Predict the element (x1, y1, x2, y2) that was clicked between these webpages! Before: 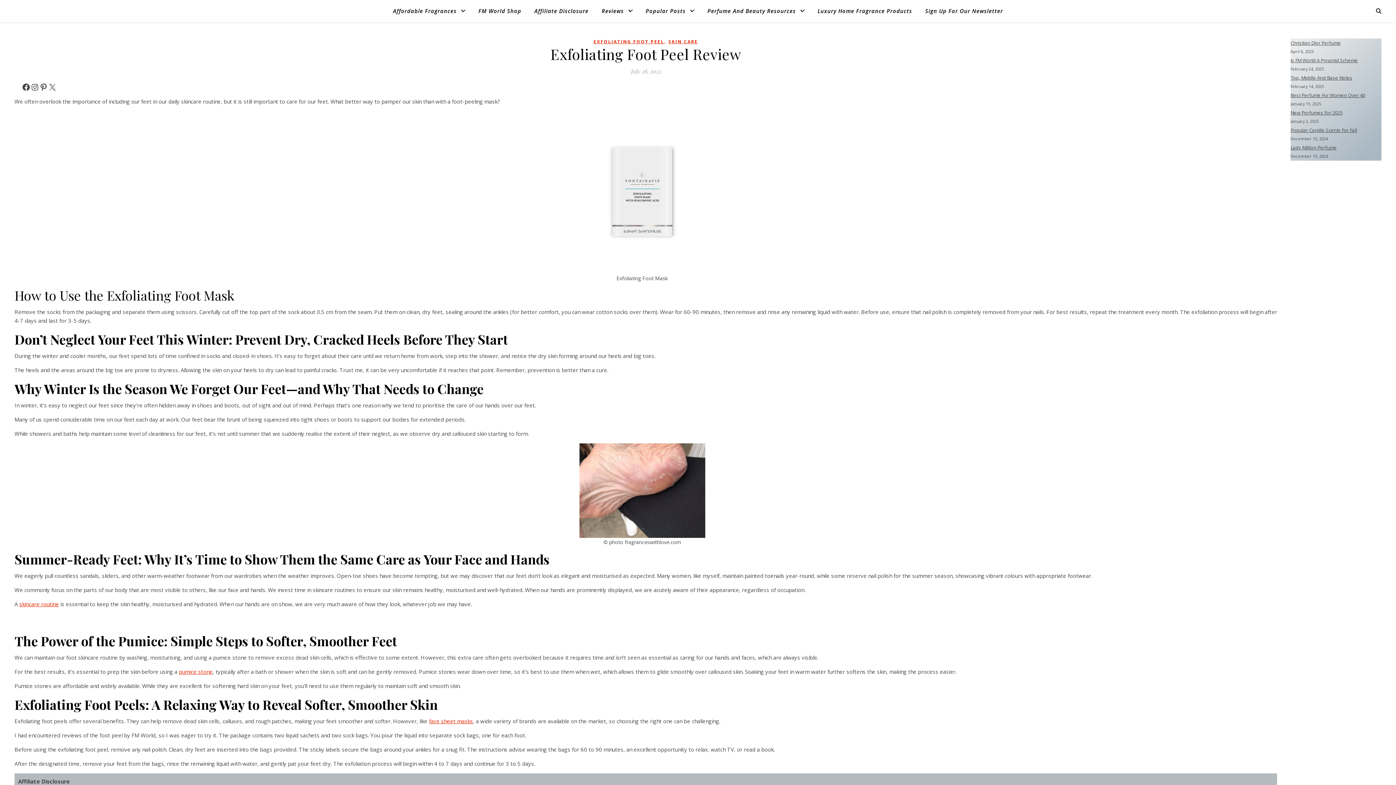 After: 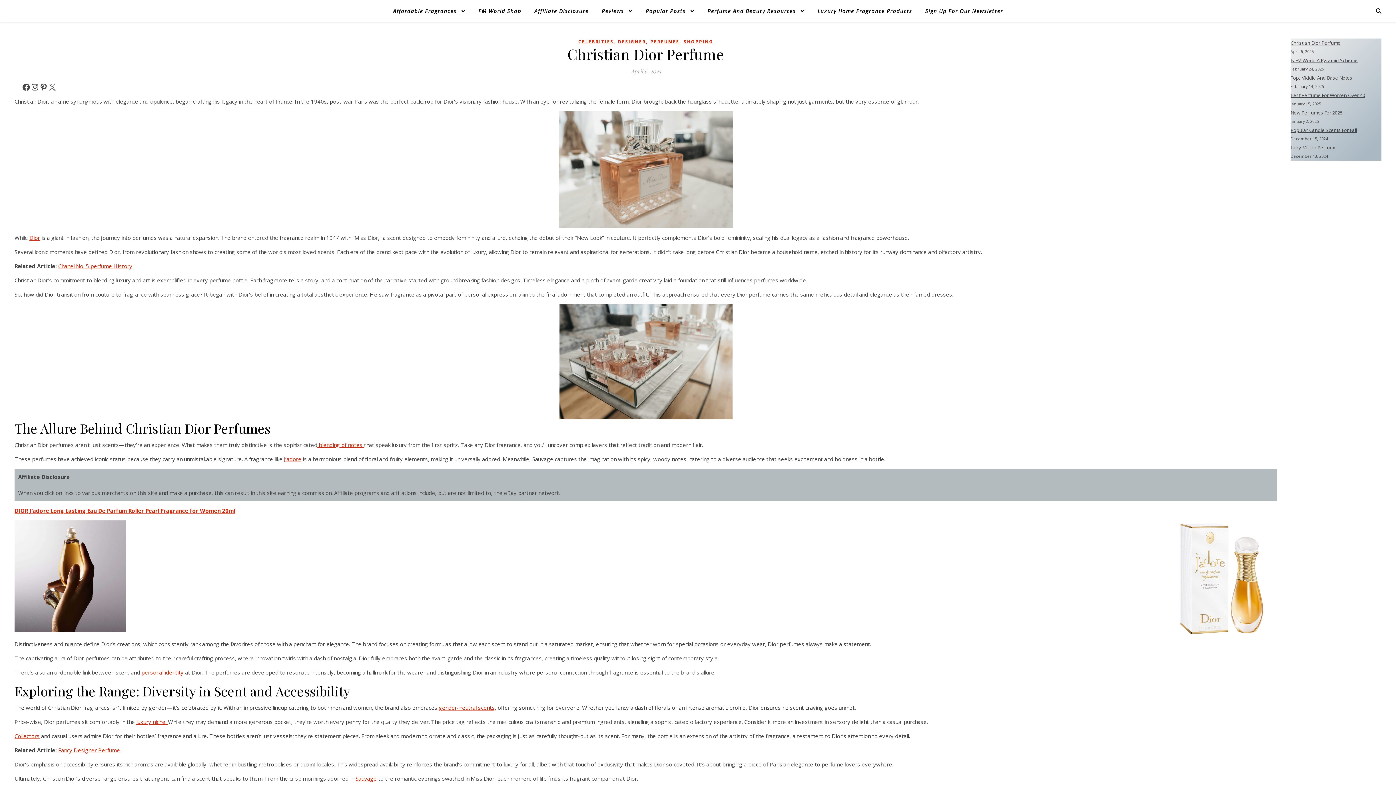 Action: bbox: (1290, 39, 1341, 46) label: Christian Dior Perfume